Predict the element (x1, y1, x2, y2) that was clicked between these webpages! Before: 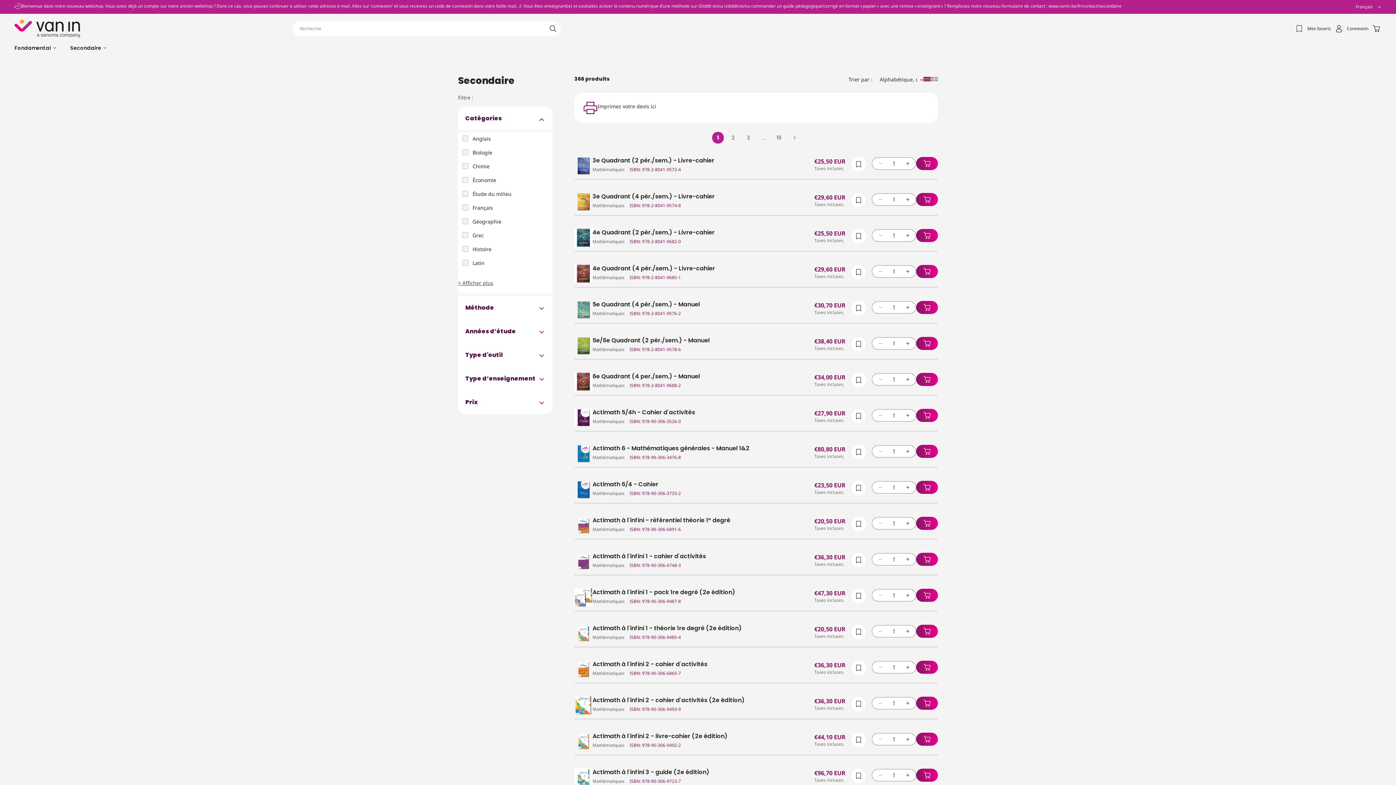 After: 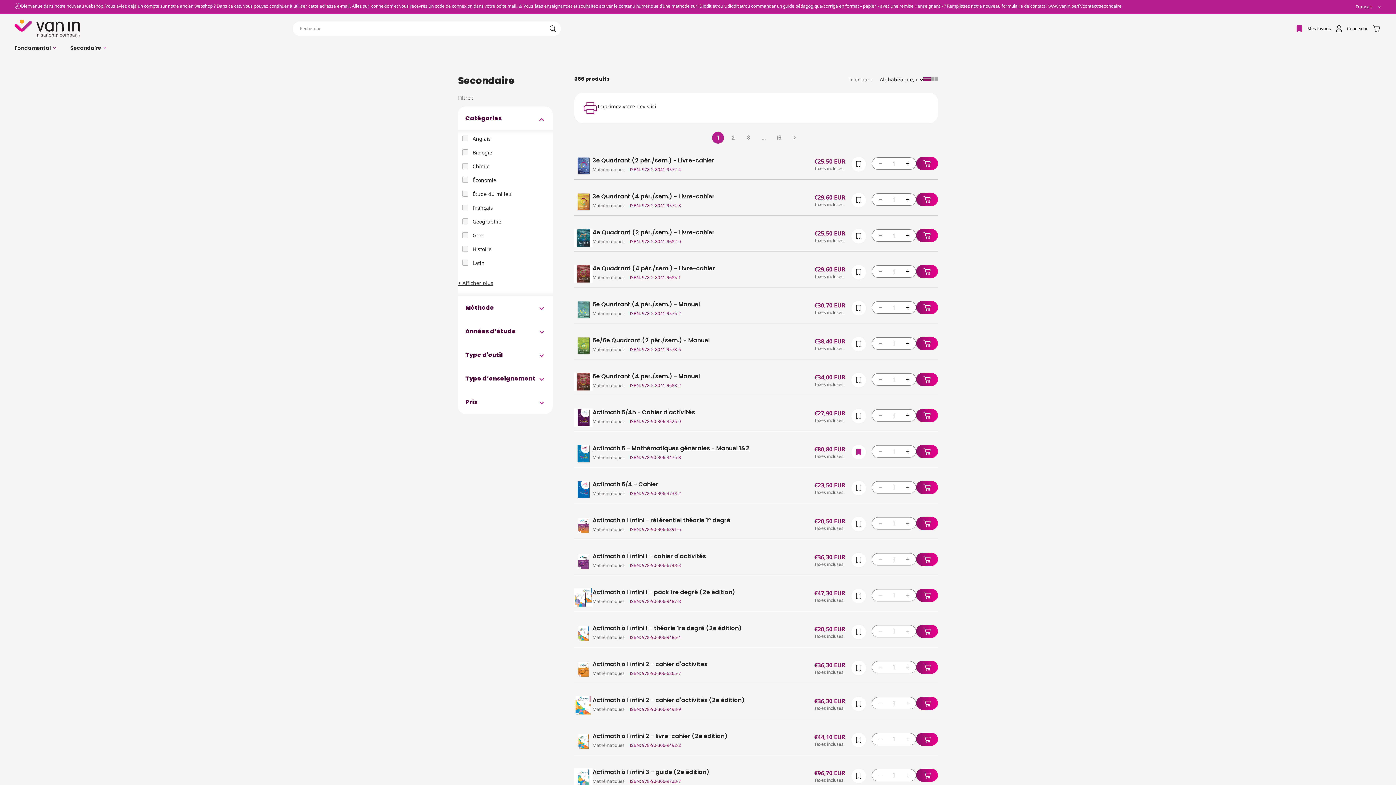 Action: label: Ajouter à vos coups de coeur bbox: (851, 445, 866, 459)